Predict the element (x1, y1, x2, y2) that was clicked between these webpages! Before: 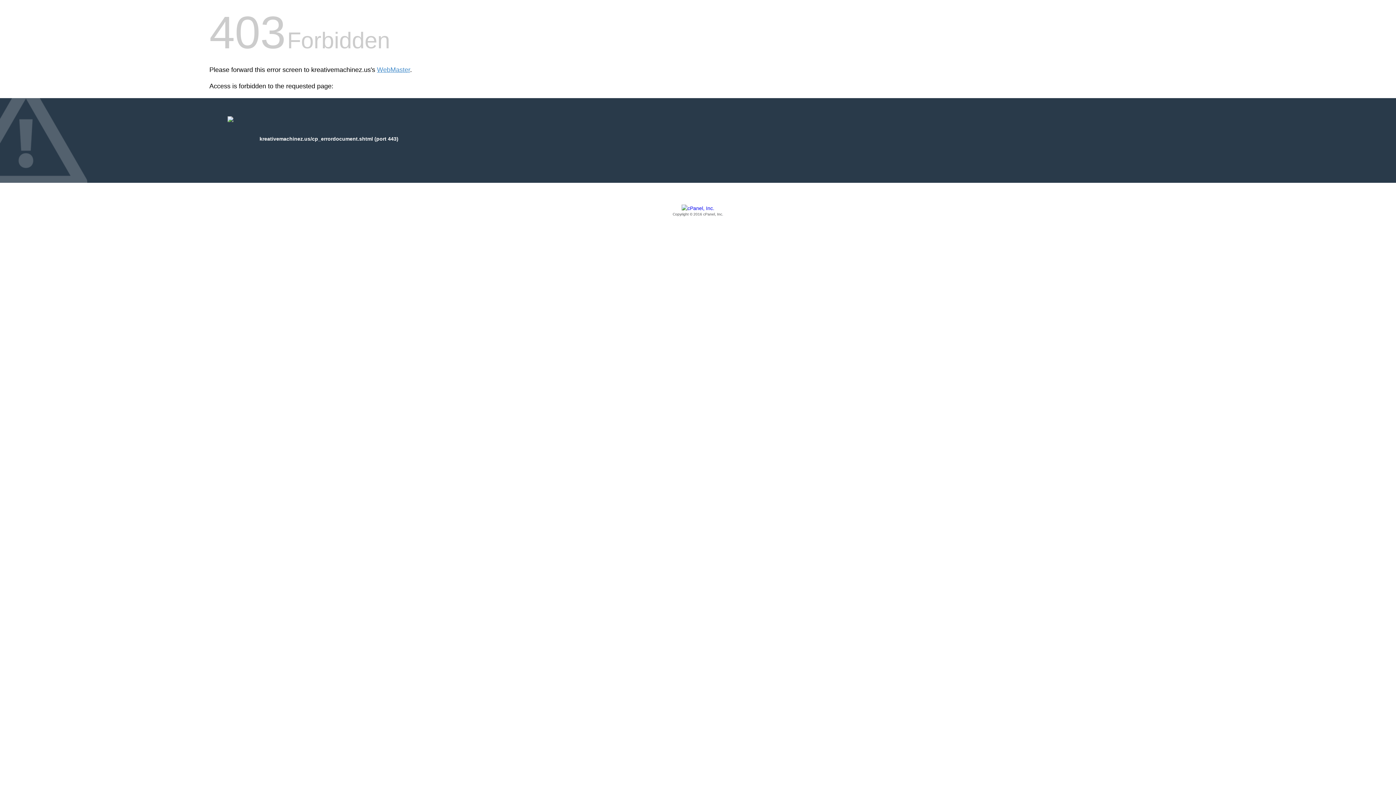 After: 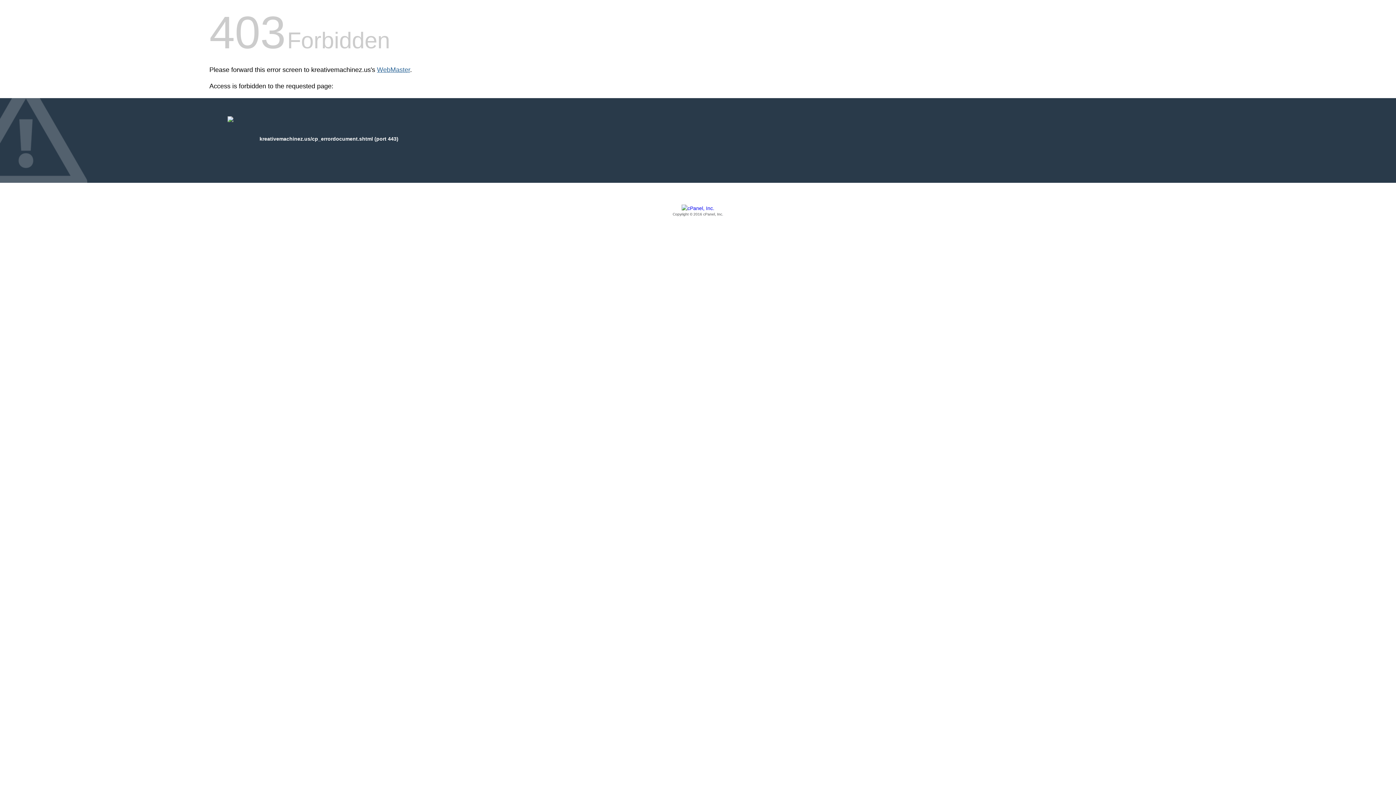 Action: label: WebMaster bbox: (377, 66, 410, 73)